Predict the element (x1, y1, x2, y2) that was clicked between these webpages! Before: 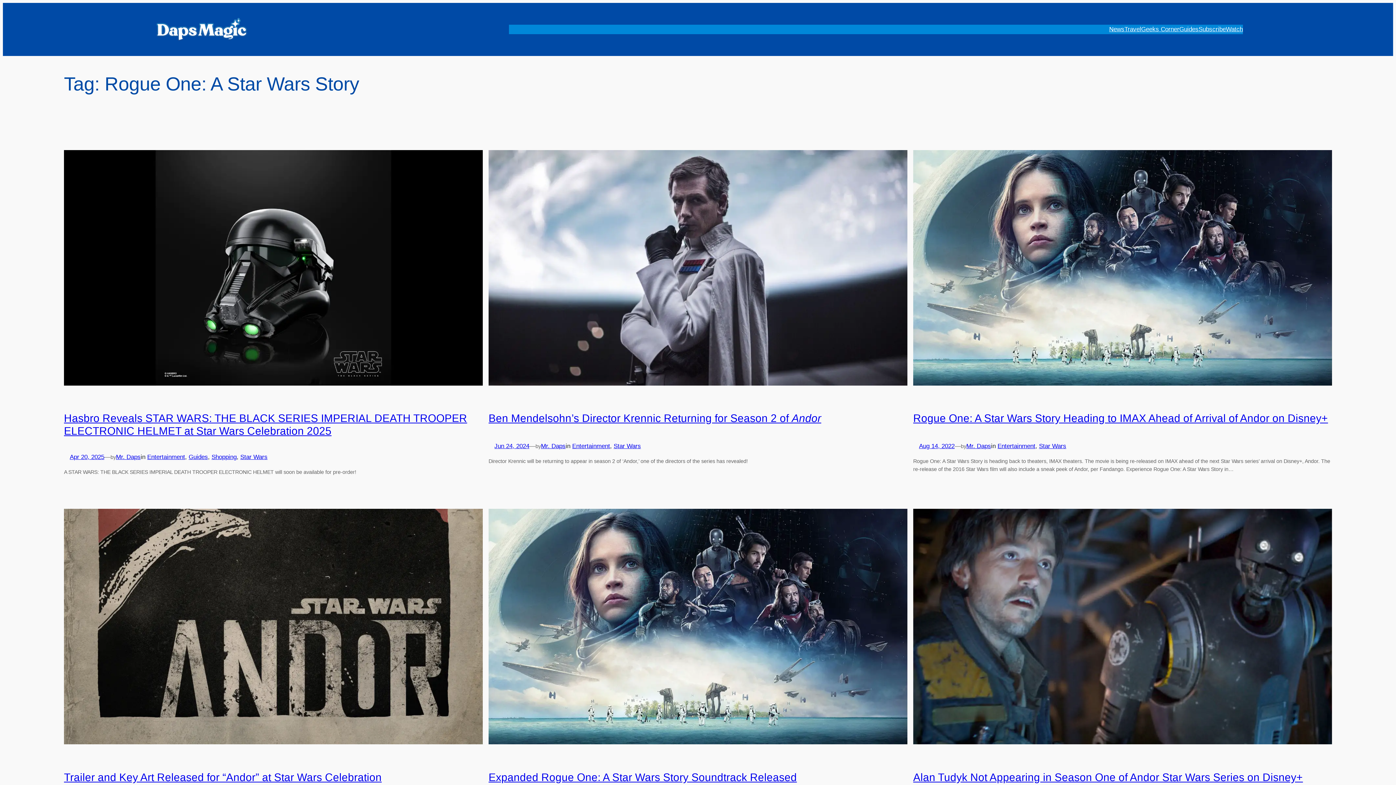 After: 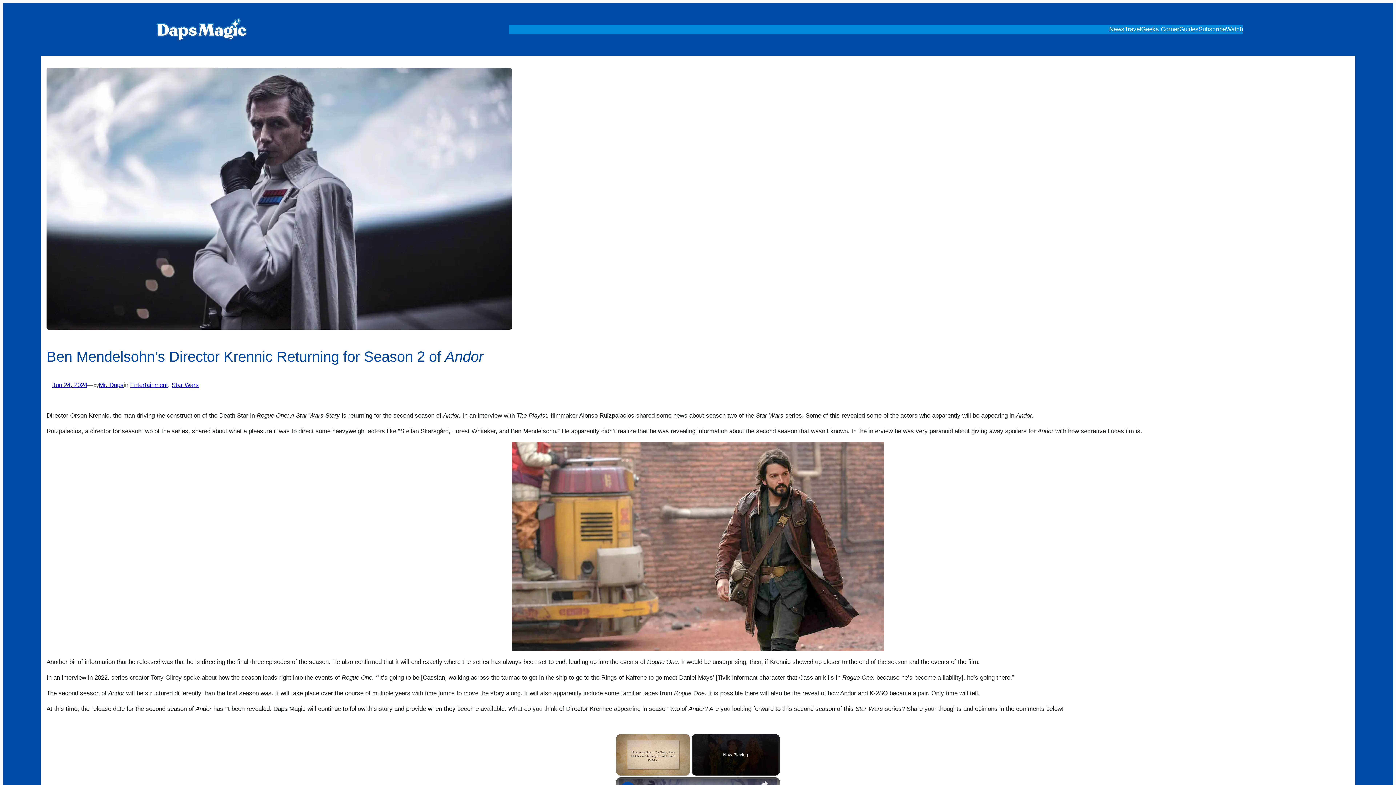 Action: bbox: (494, 442, 529, 449) label: Jun 24, 2024